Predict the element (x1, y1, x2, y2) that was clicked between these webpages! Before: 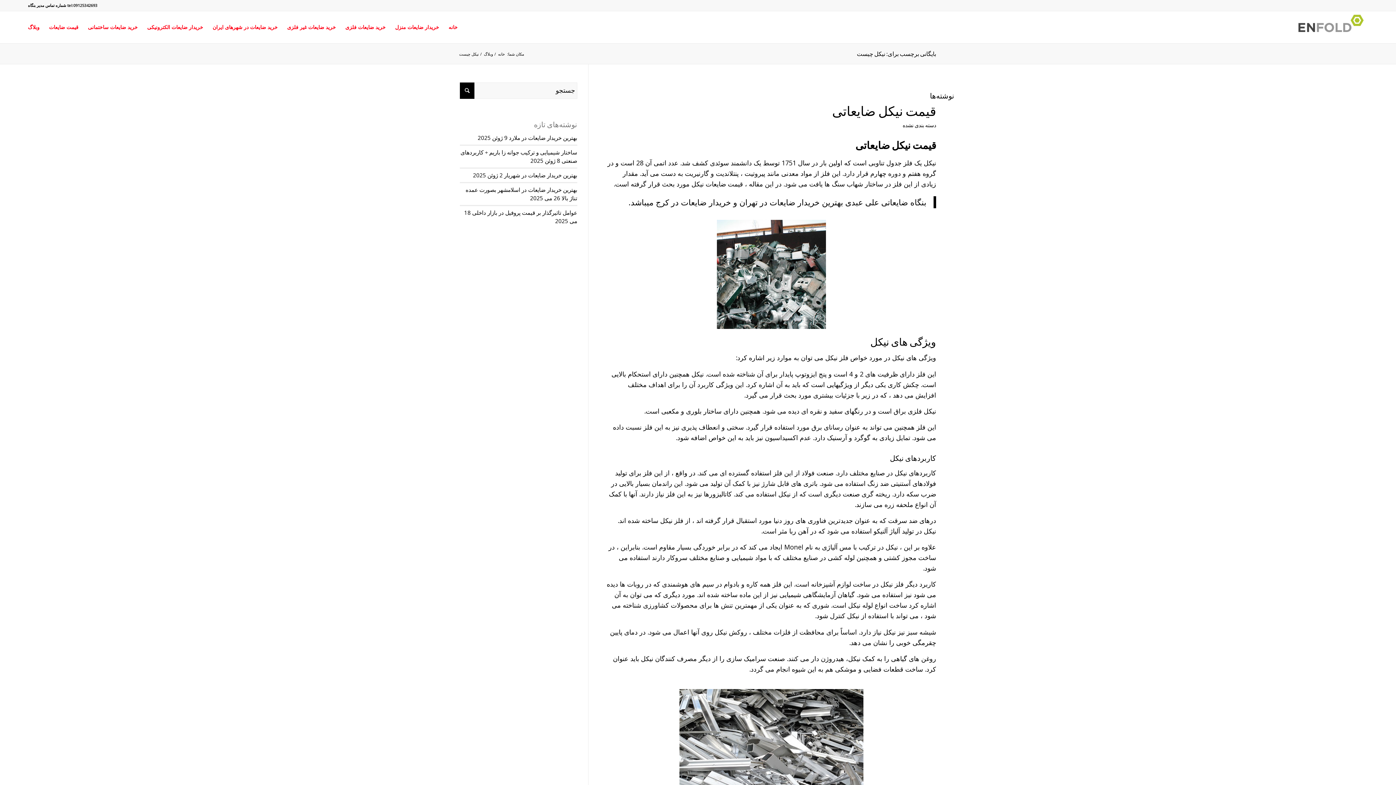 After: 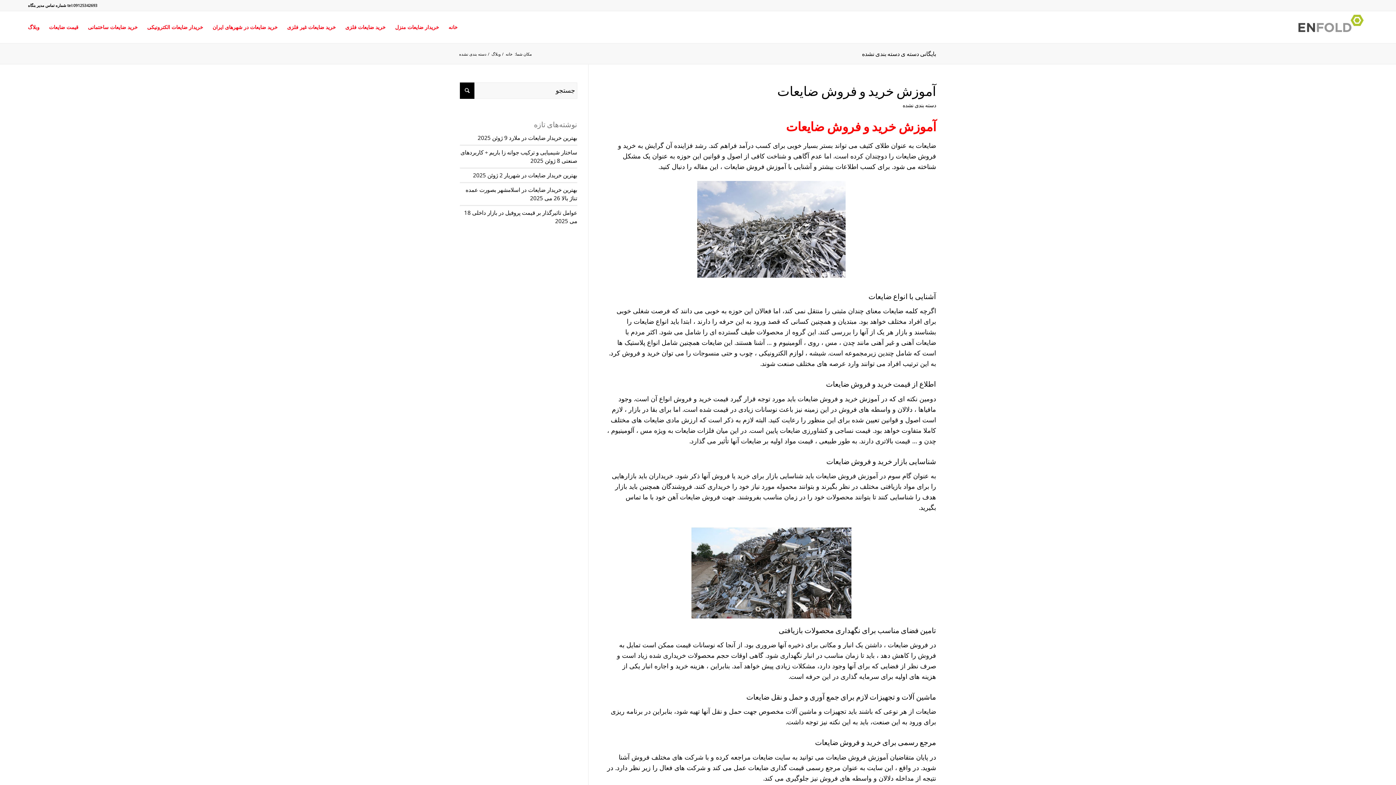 Action: label: دسته بندی نشده bbox: (902, 122, 936, 128)